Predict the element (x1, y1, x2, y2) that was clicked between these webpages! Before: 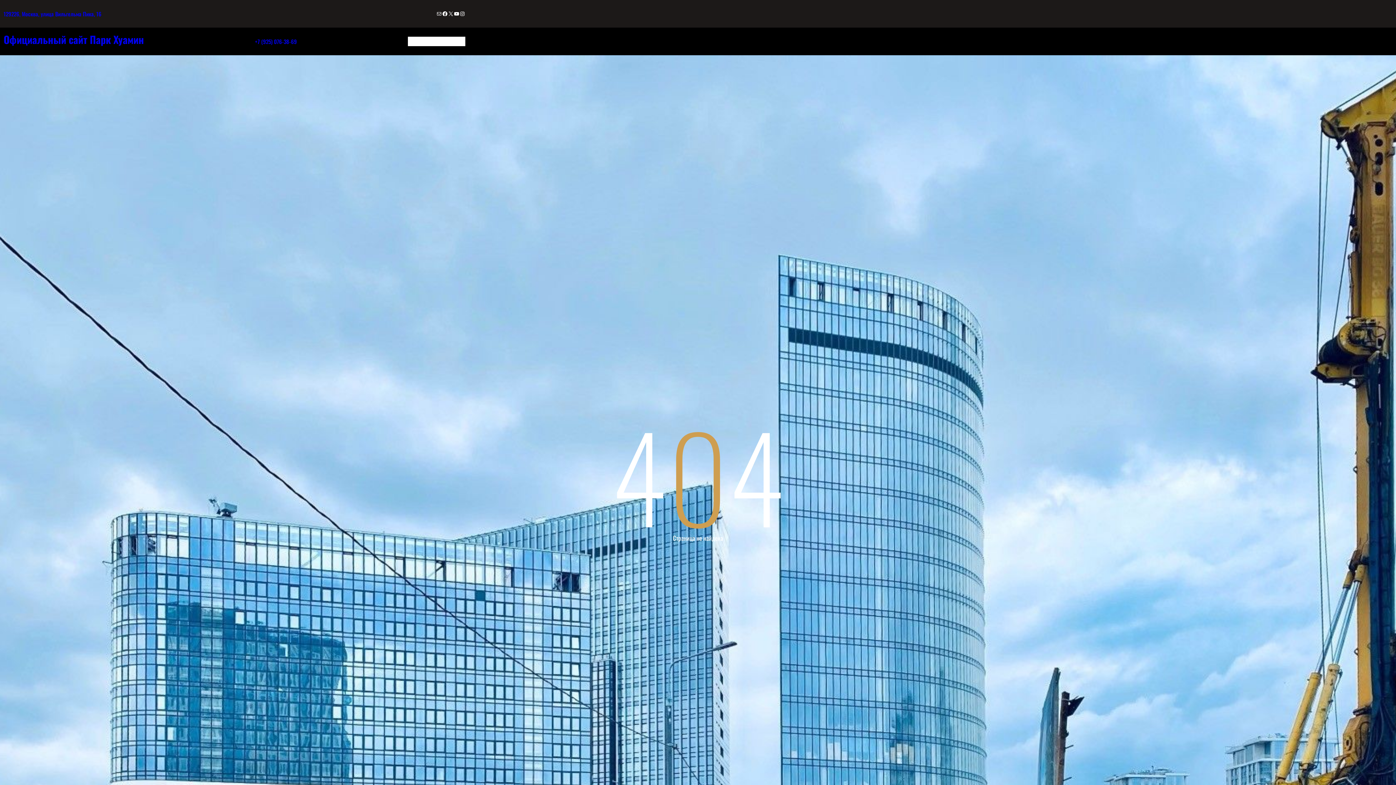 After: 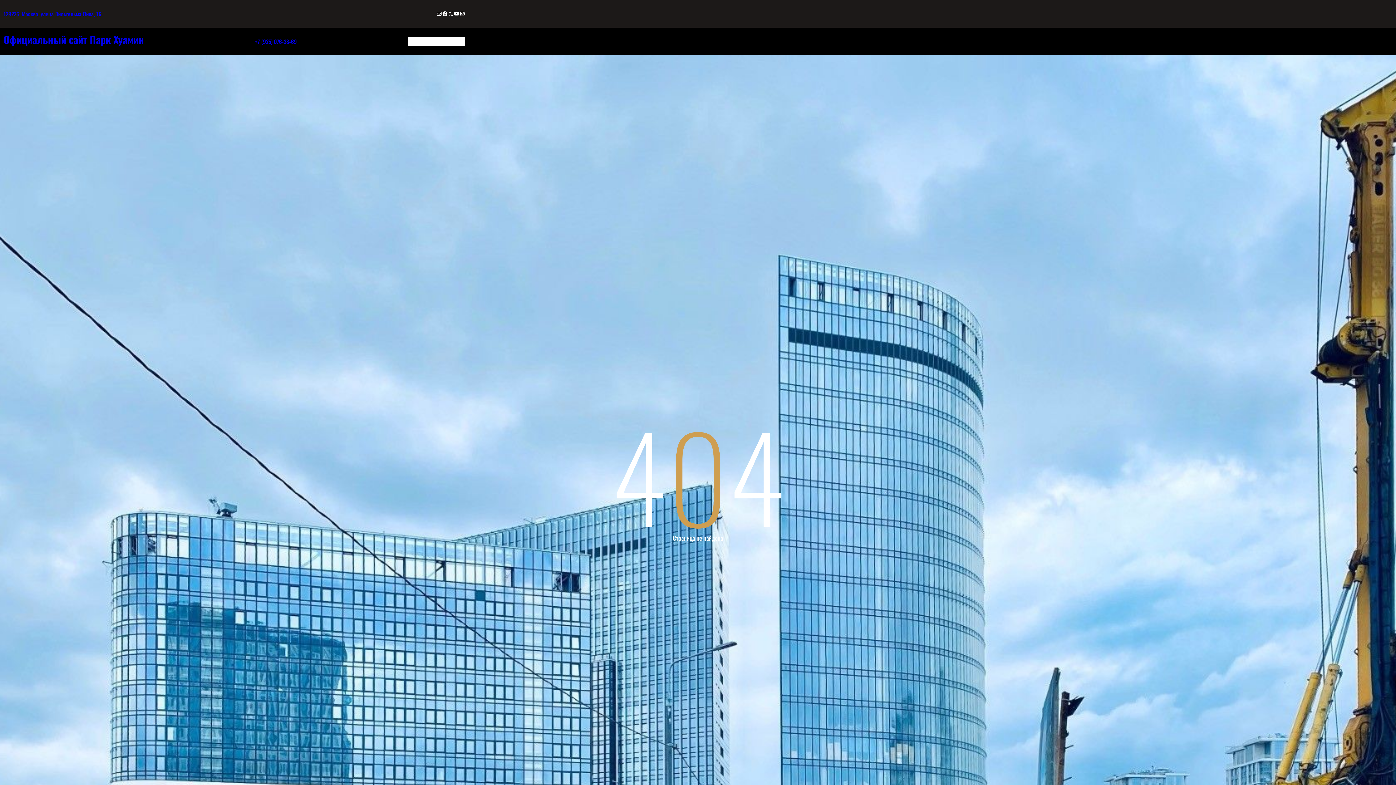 Action: bbox: (436, 10, 442, 16) label: Mail